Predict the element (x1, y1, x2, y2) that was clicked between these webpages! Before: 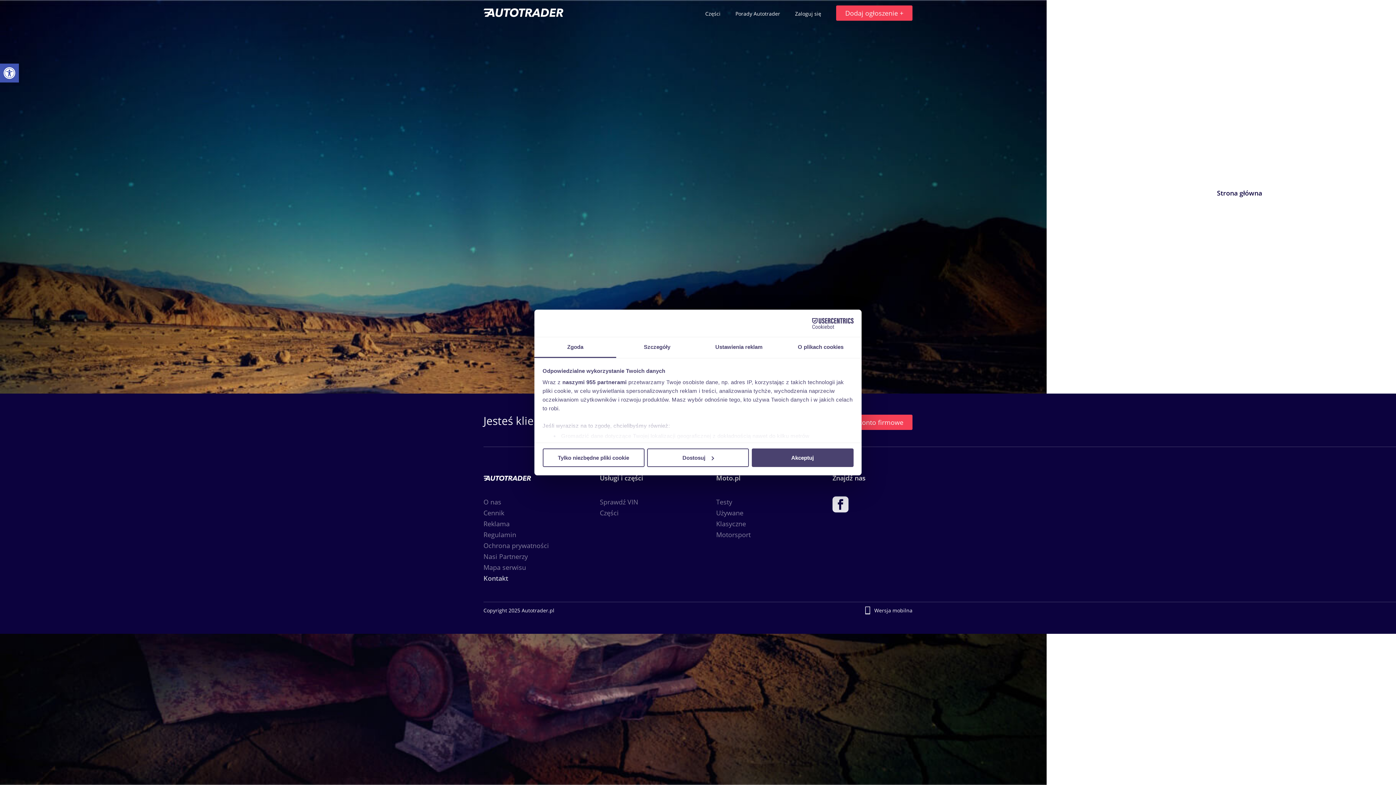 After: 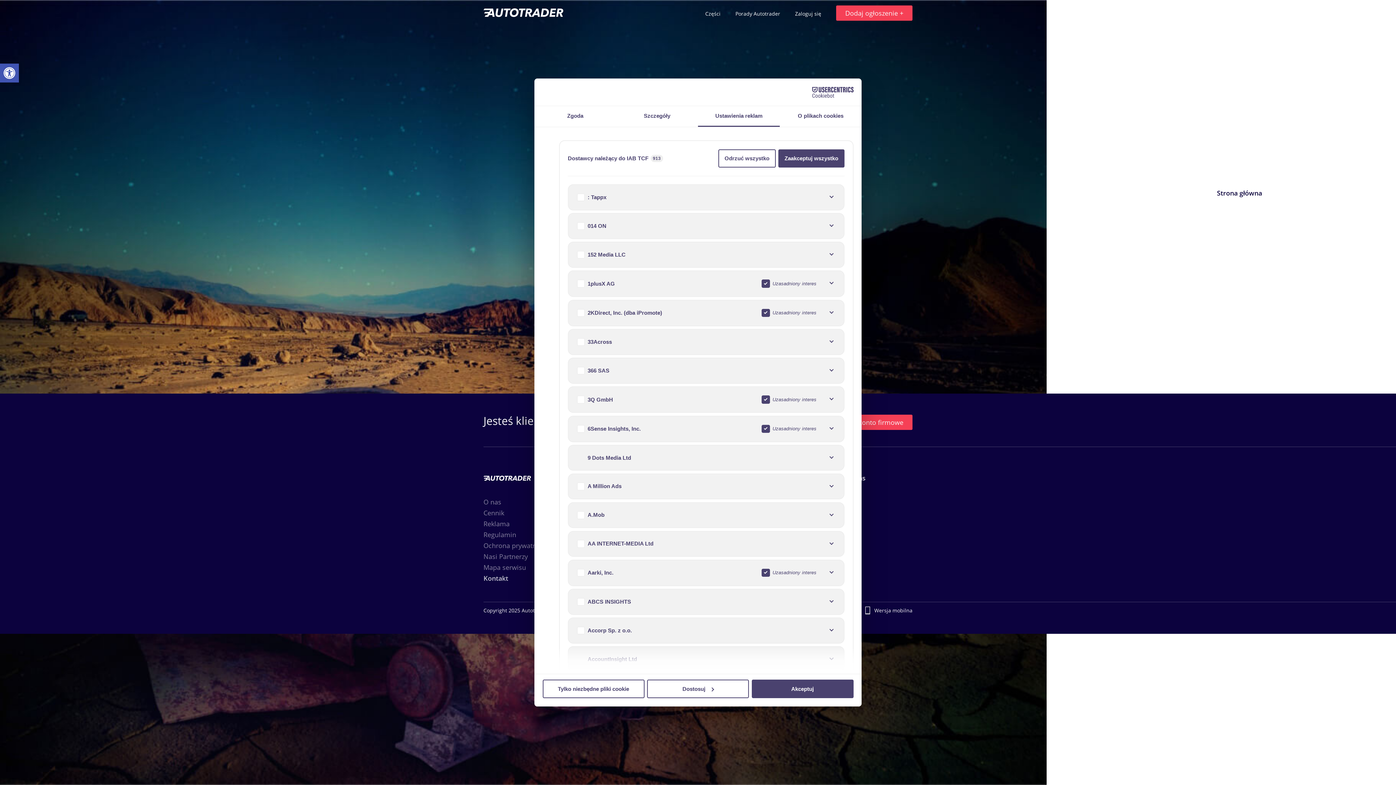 Action: label: naszymi 955 partnerami bbox: (562, 379, 626, 385)